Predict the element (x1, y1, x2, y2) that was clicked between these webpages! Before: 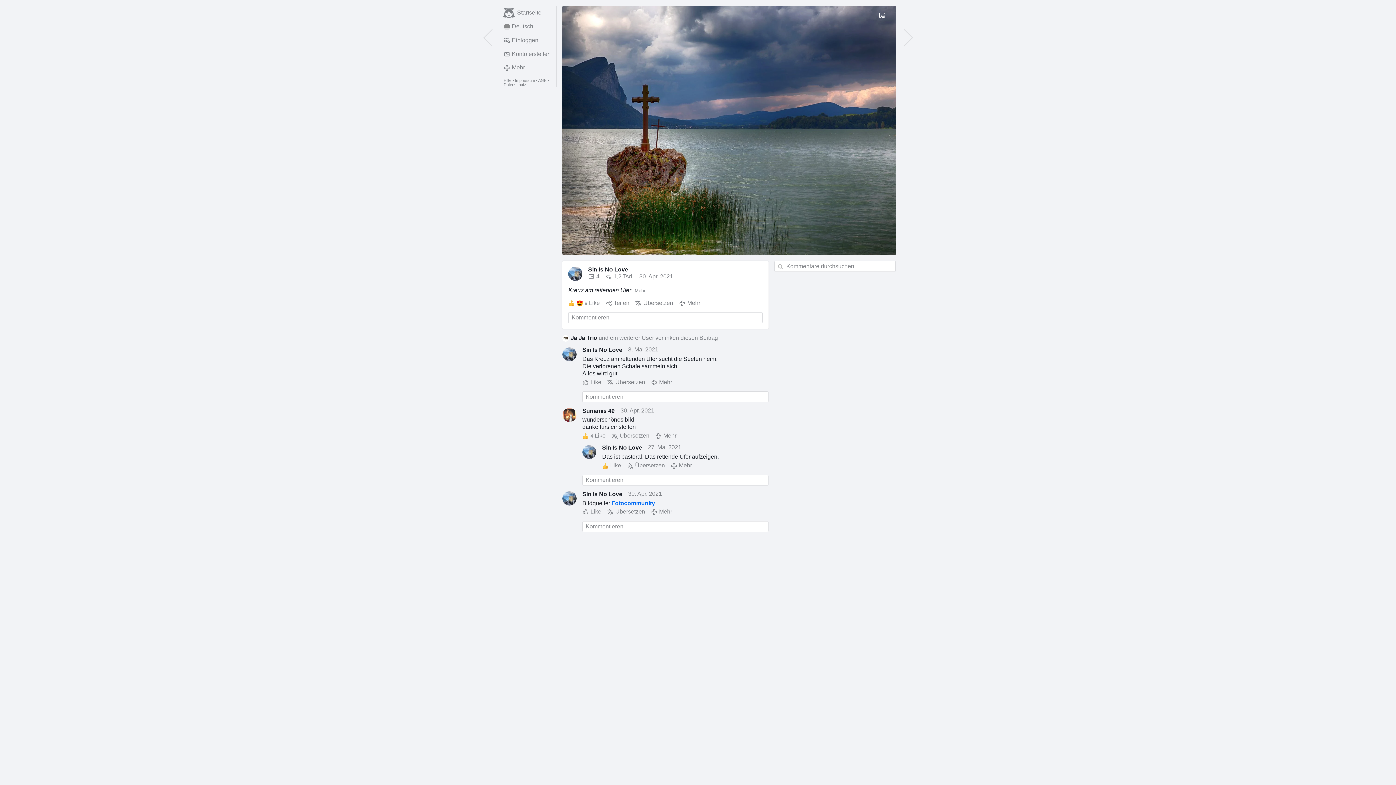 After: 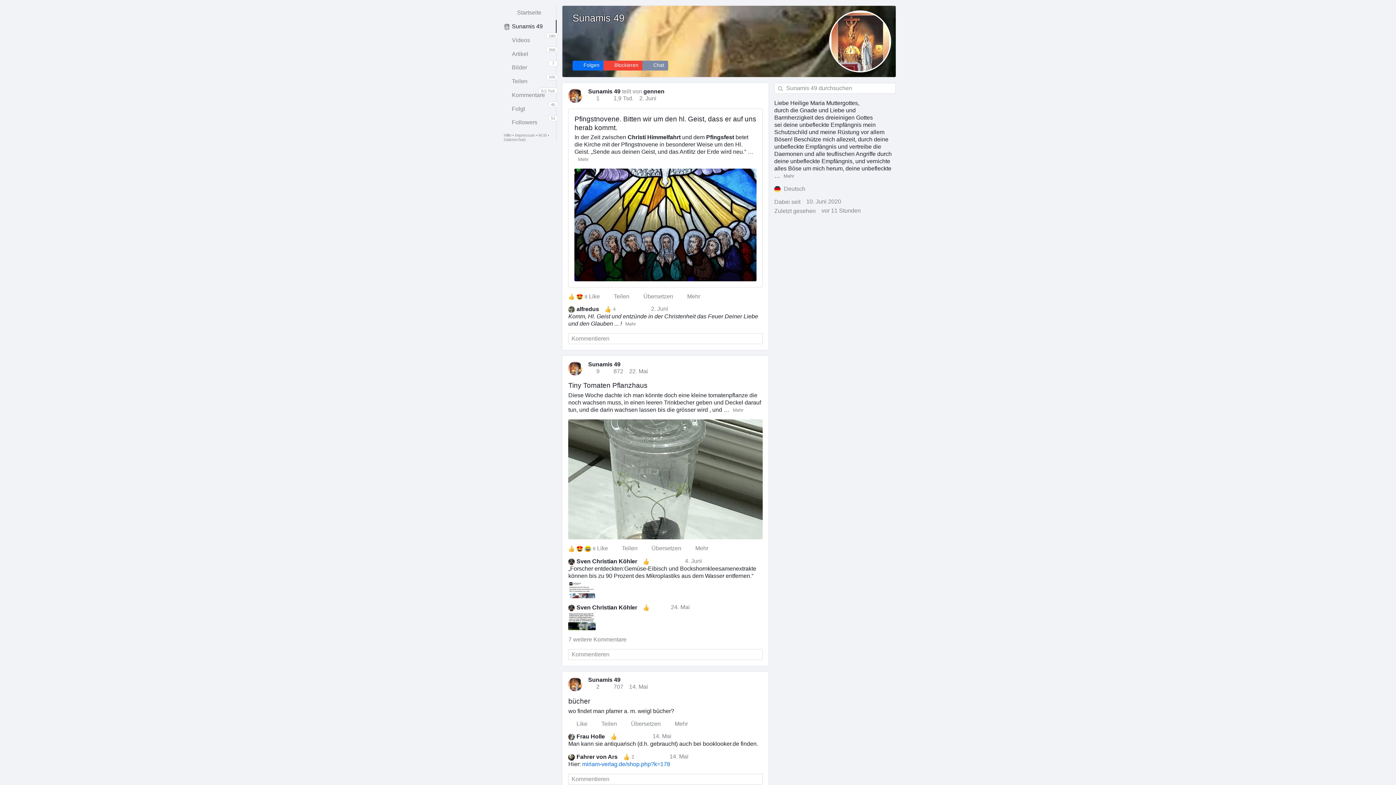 Action: bbox: (582, 407, 614, 414) label: Sunamis 49